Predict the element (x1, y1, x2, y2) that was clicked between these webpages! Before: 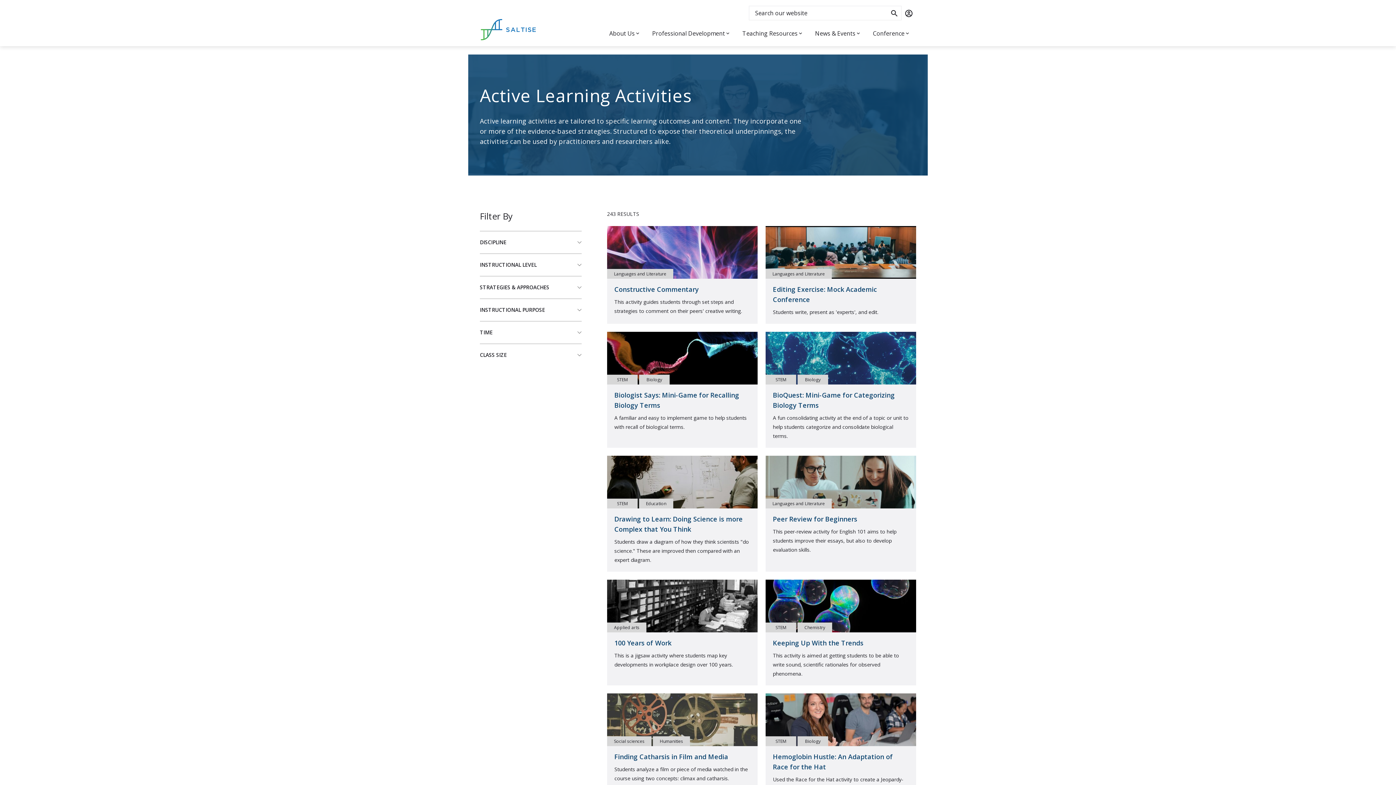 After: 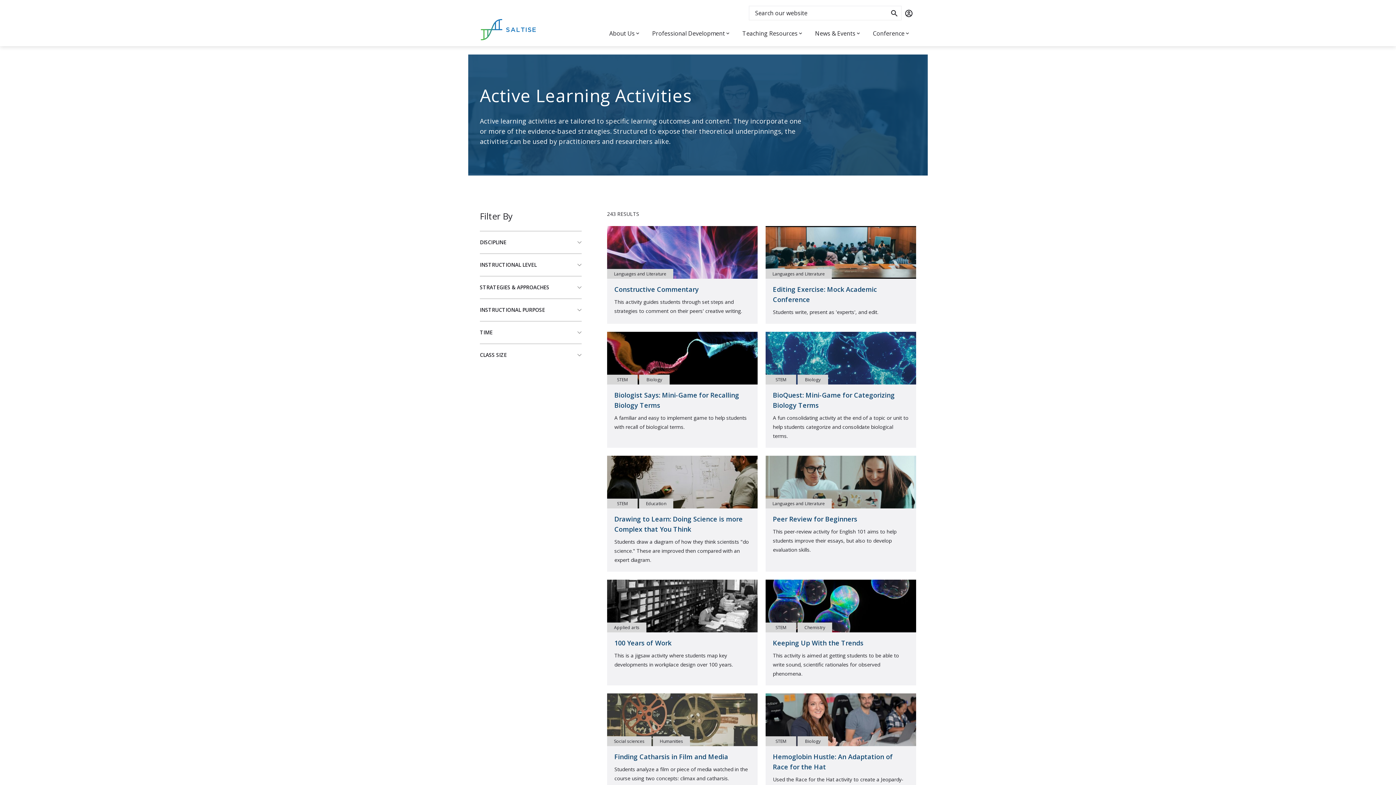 Action: bbox: (646, 26, 736, 40) label: Show Professional Development menu